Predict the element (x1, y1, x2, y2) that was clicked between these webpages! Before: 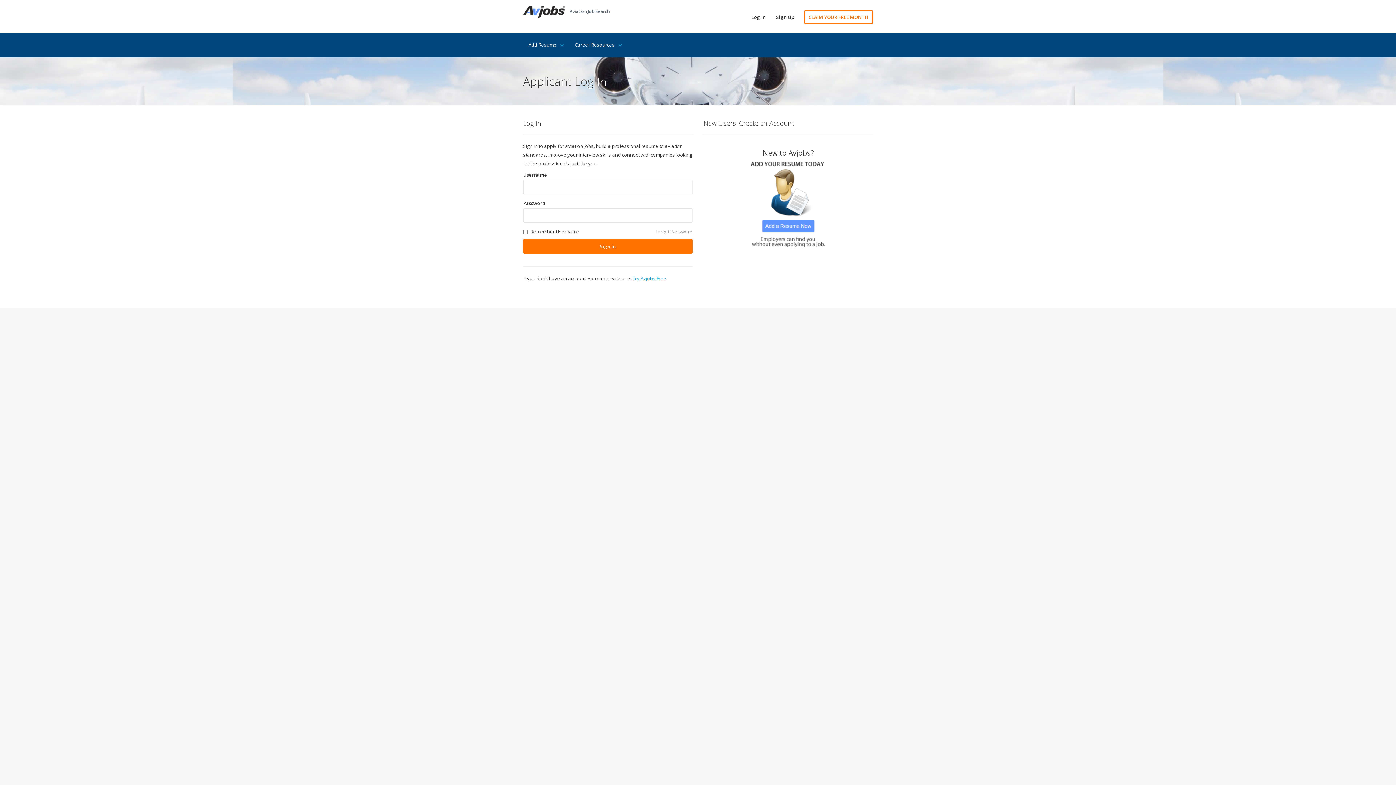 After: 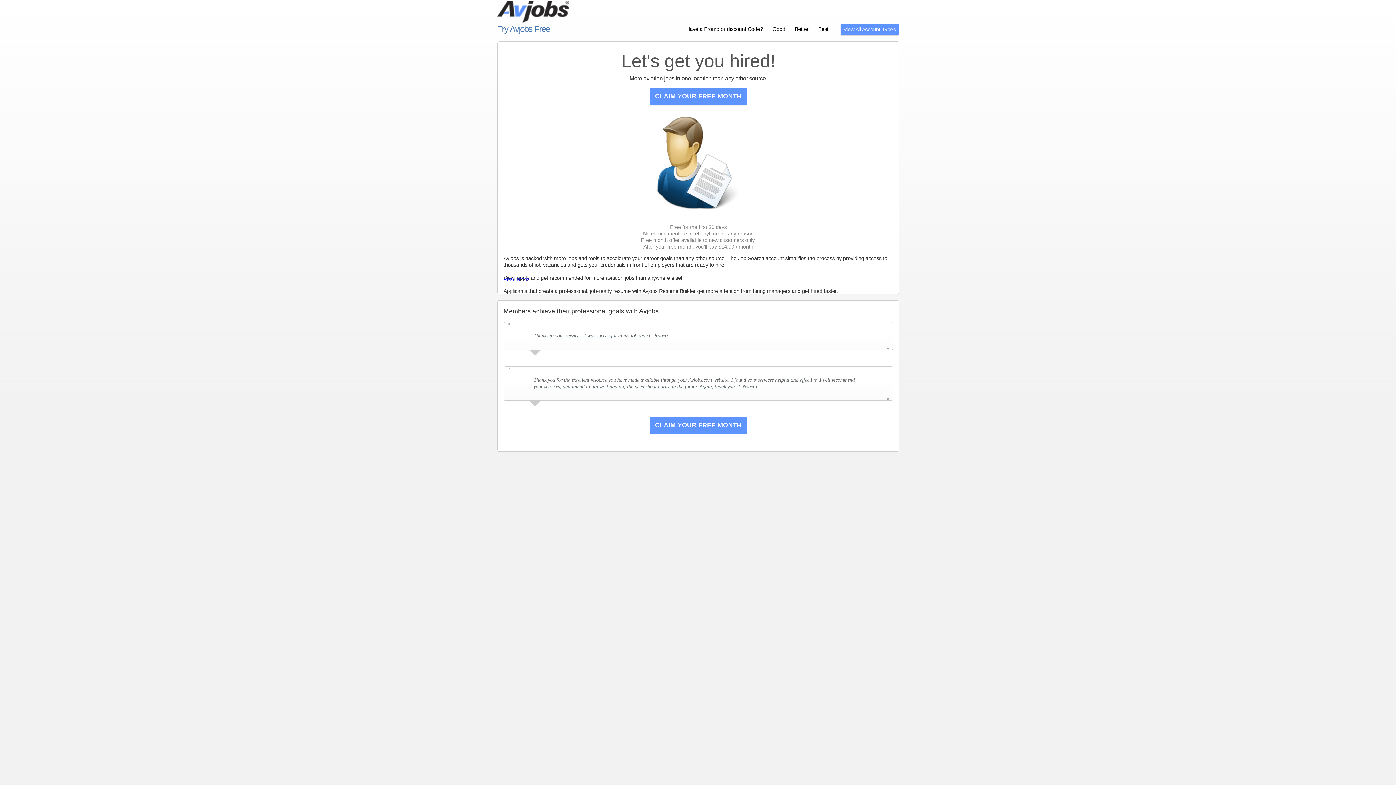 Action: label: Try Avjobs Free bbox: (632, 275, 666, 281)